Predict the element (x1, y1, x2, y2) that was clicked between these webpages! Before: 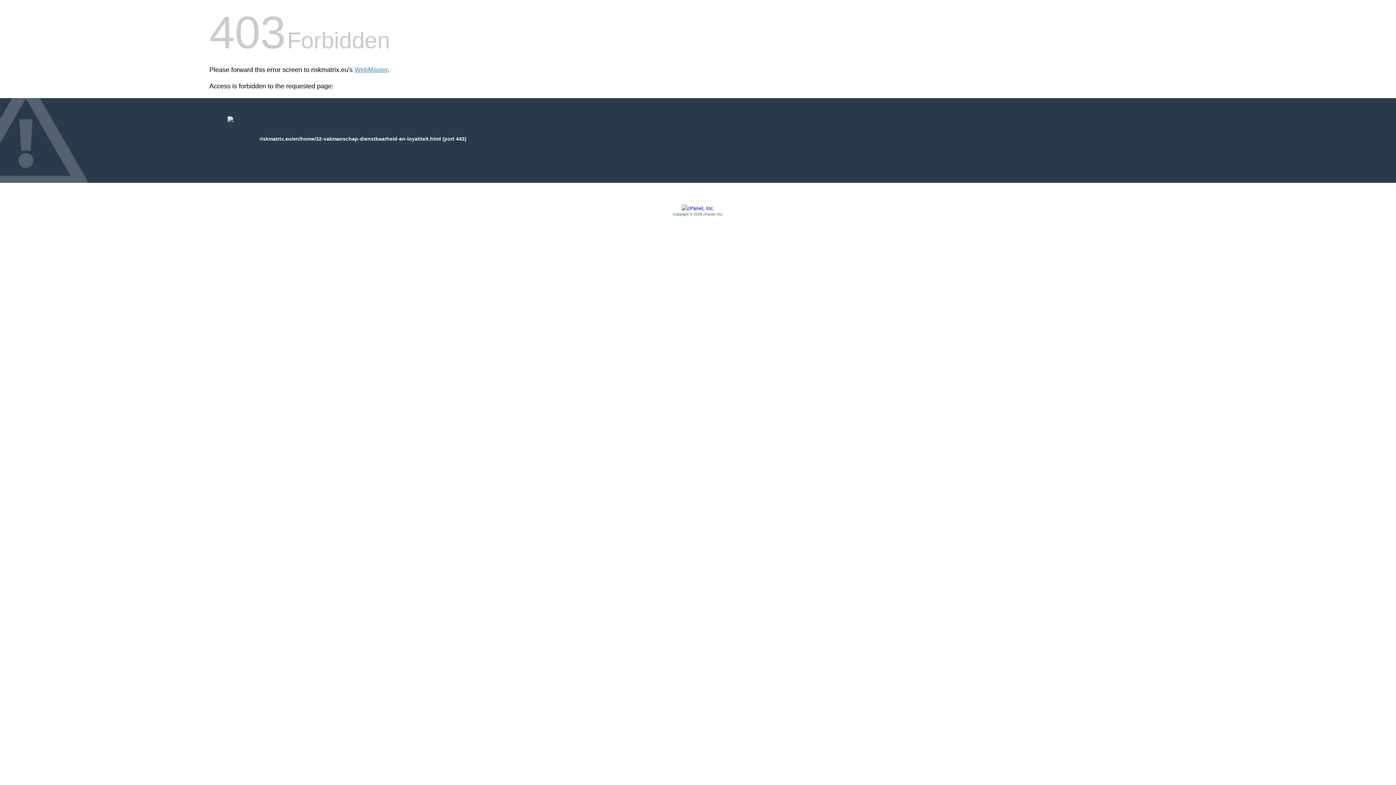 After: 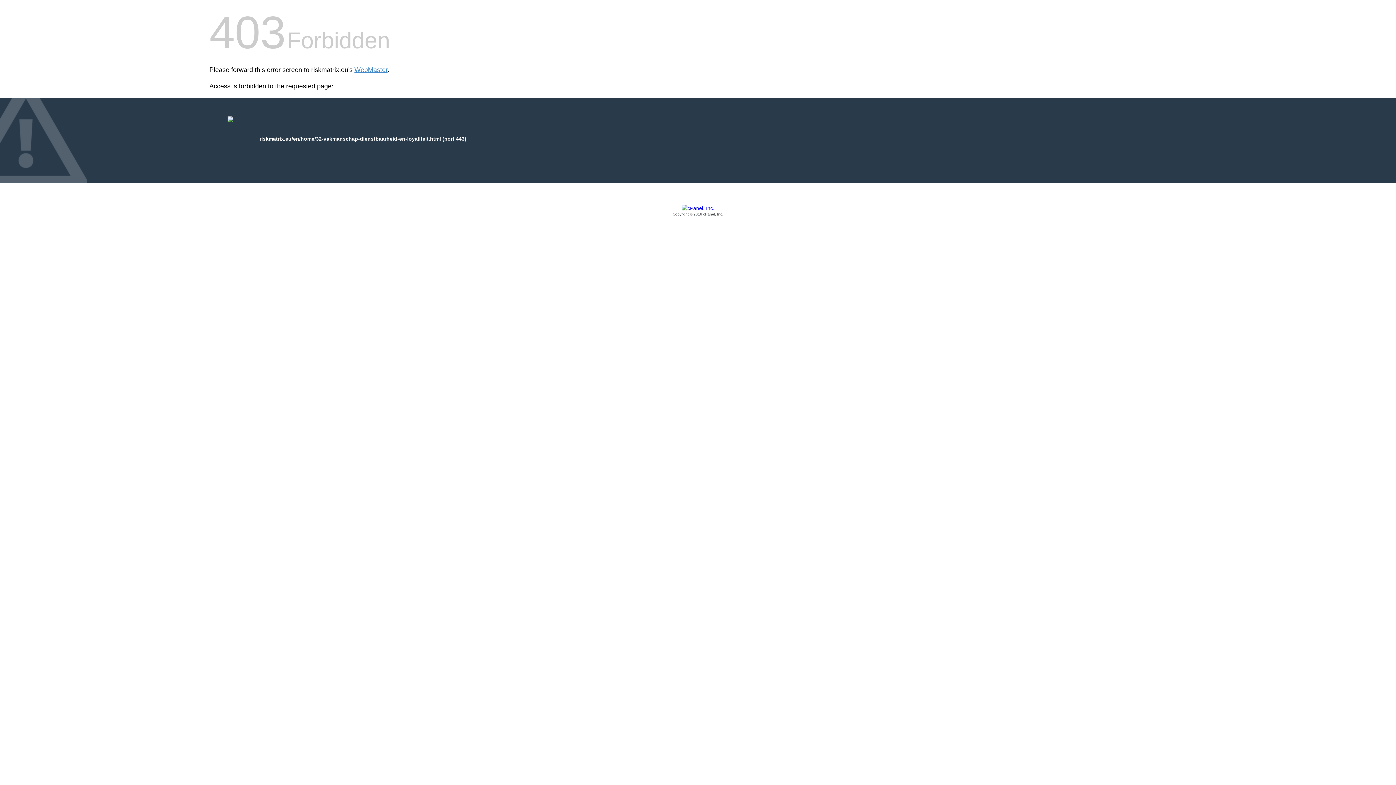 Action: label: Copyright © 2016 cPanel, Inc. bbox: (209, 205, 1186, 217)